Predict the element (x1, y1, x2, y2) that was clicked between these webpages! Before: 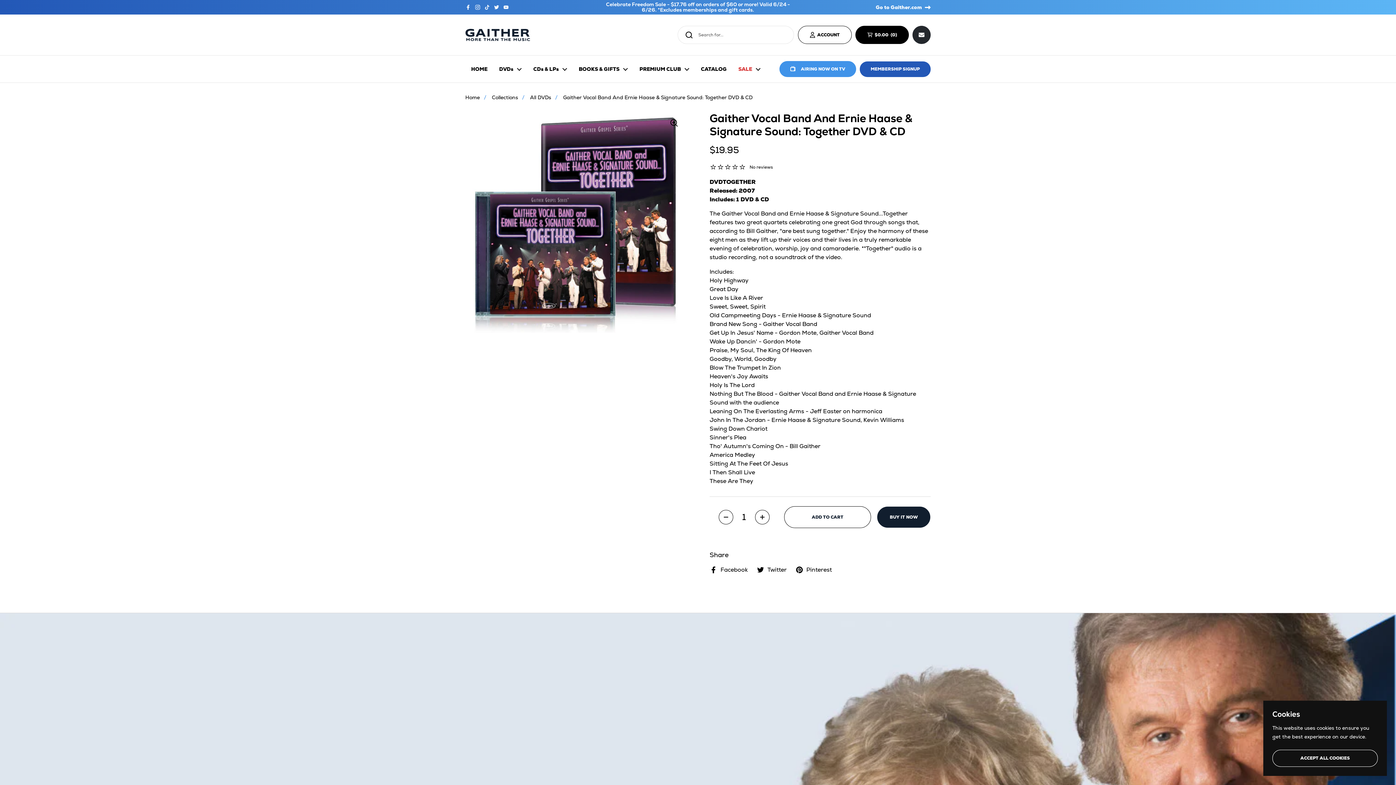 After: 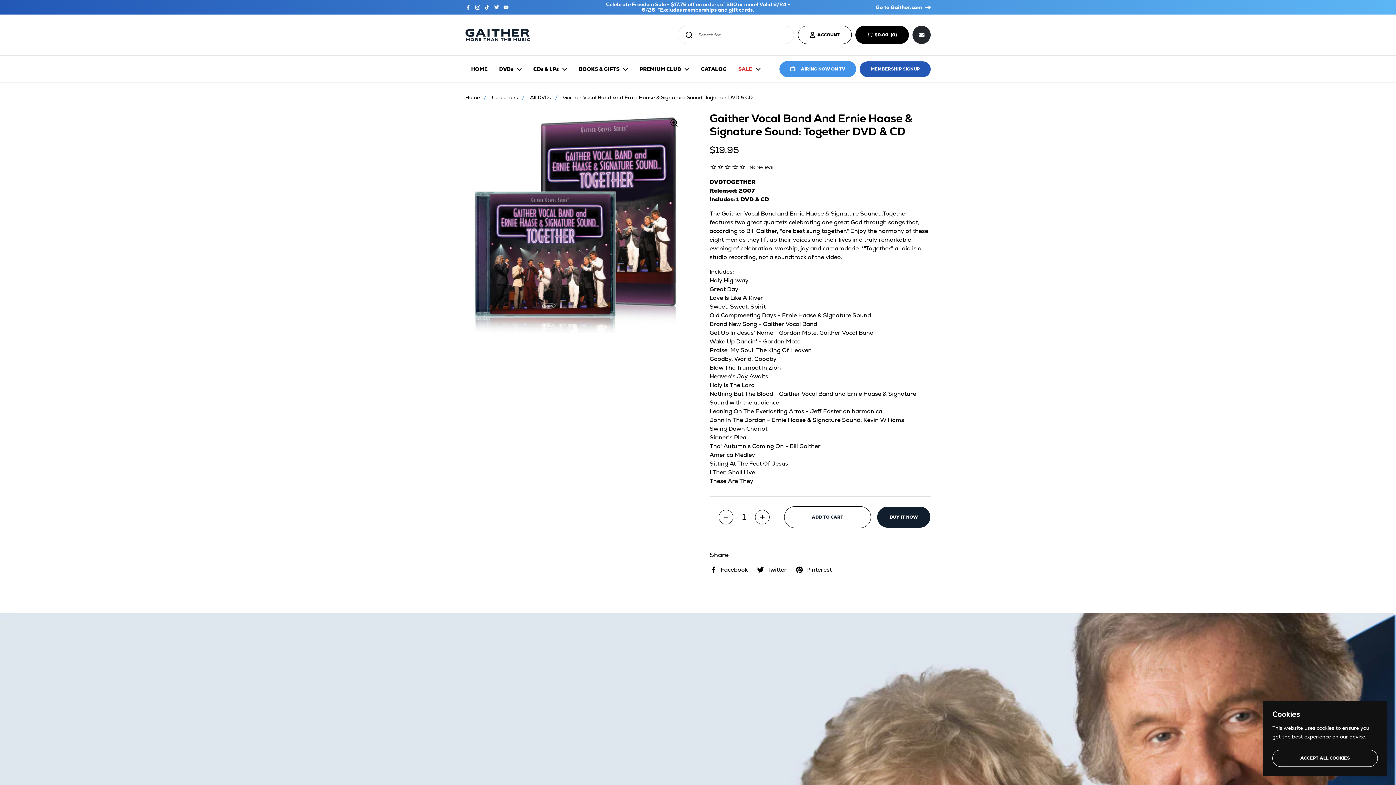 Action: label: Twitter bbox: (493, 4, 499, 10)